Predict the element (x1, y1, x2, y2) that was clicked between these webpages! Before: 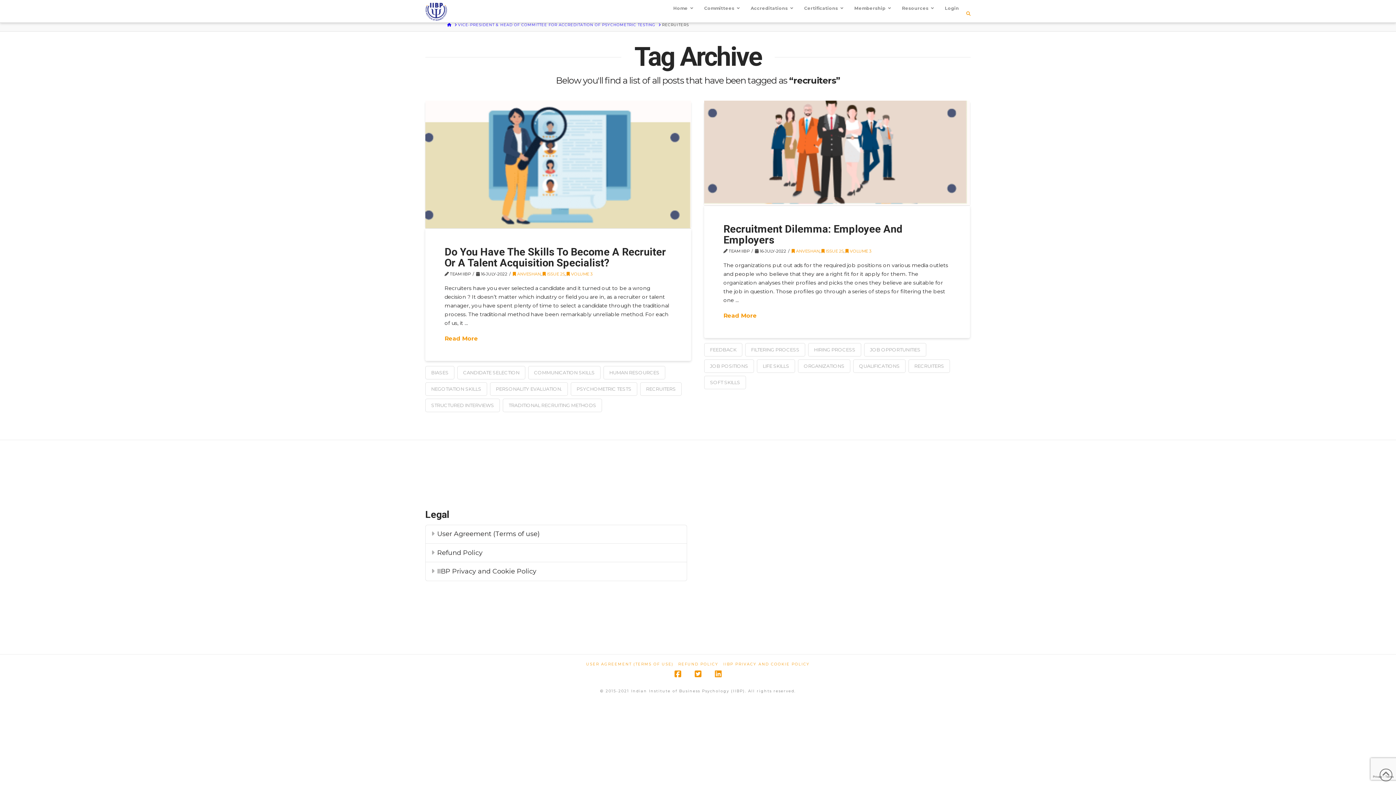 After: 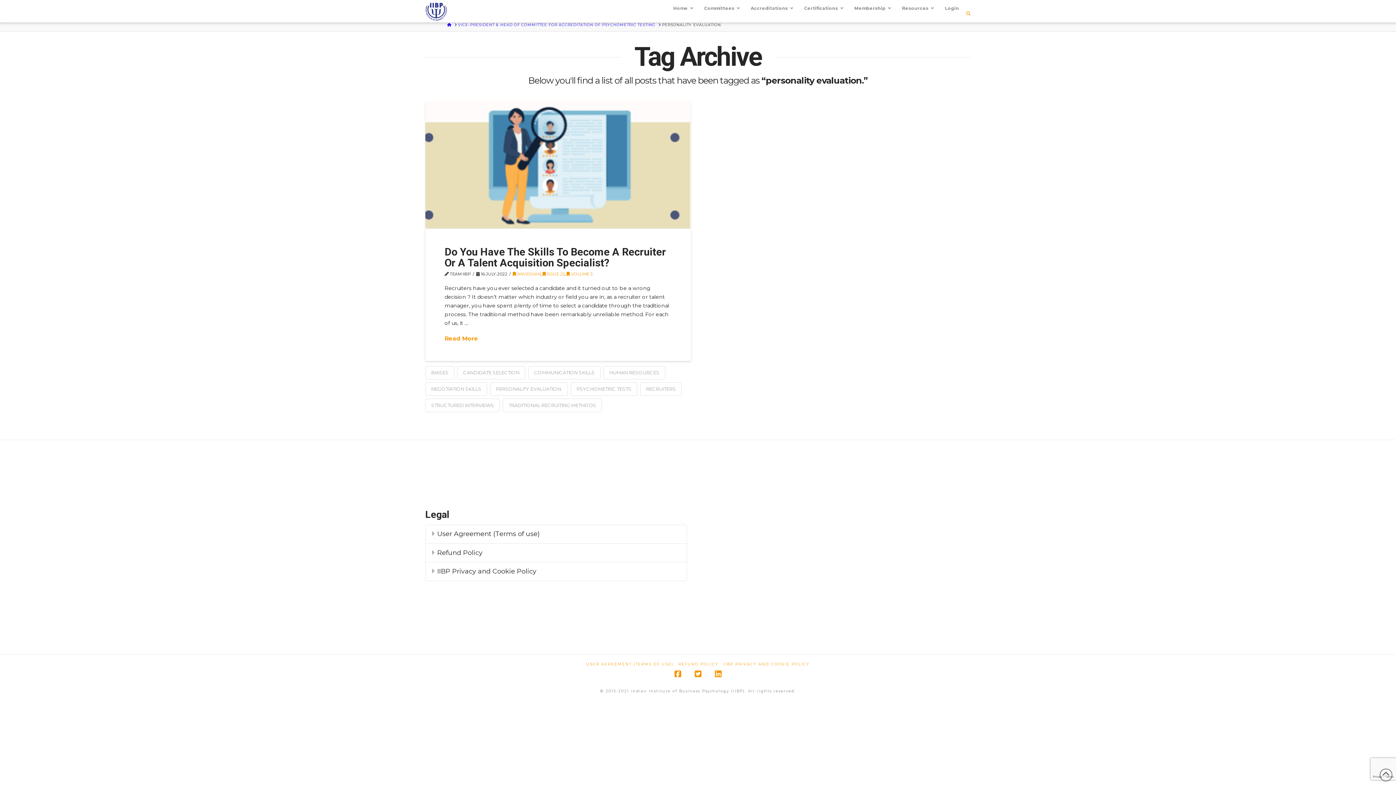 Action: label: PERSONALITY EVALUATION. bbox: (490, 382, 567, 396)